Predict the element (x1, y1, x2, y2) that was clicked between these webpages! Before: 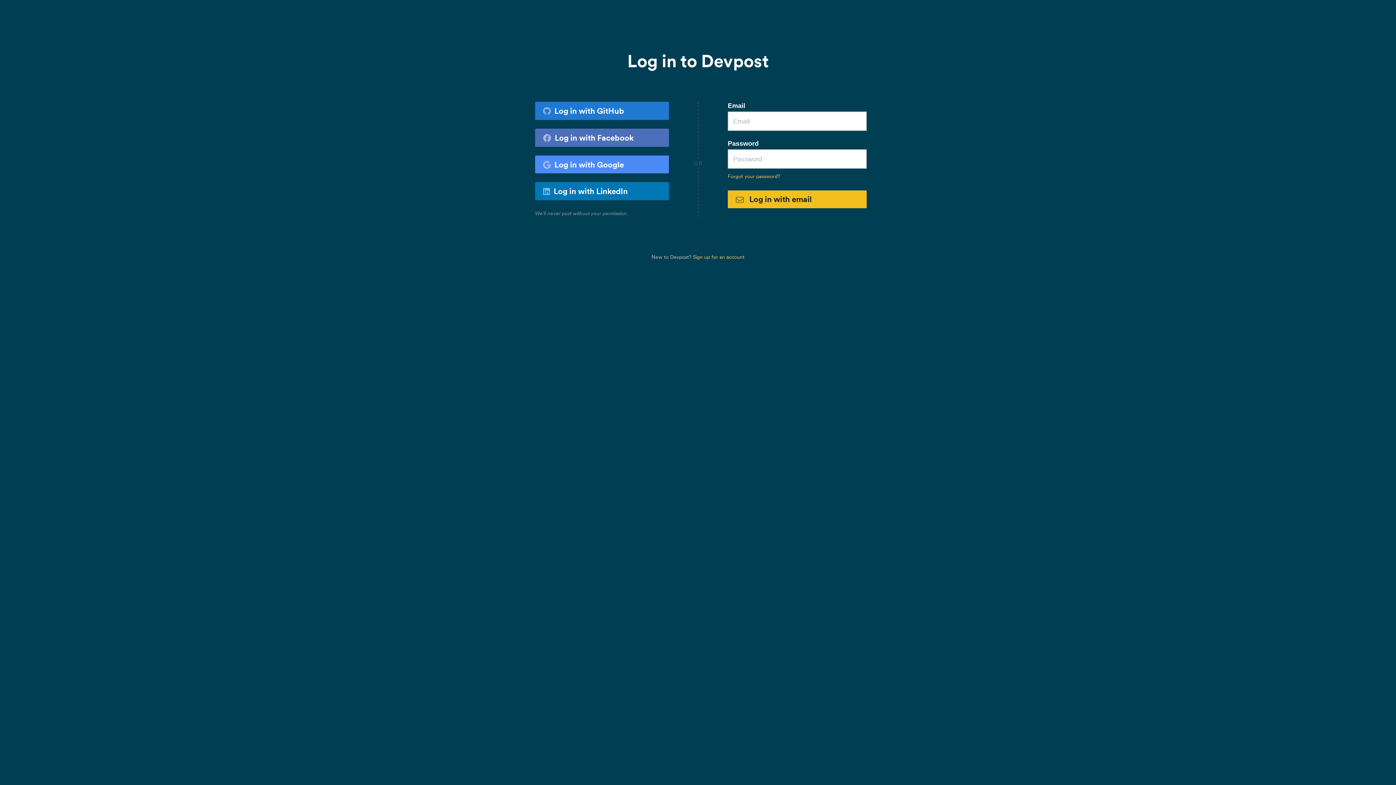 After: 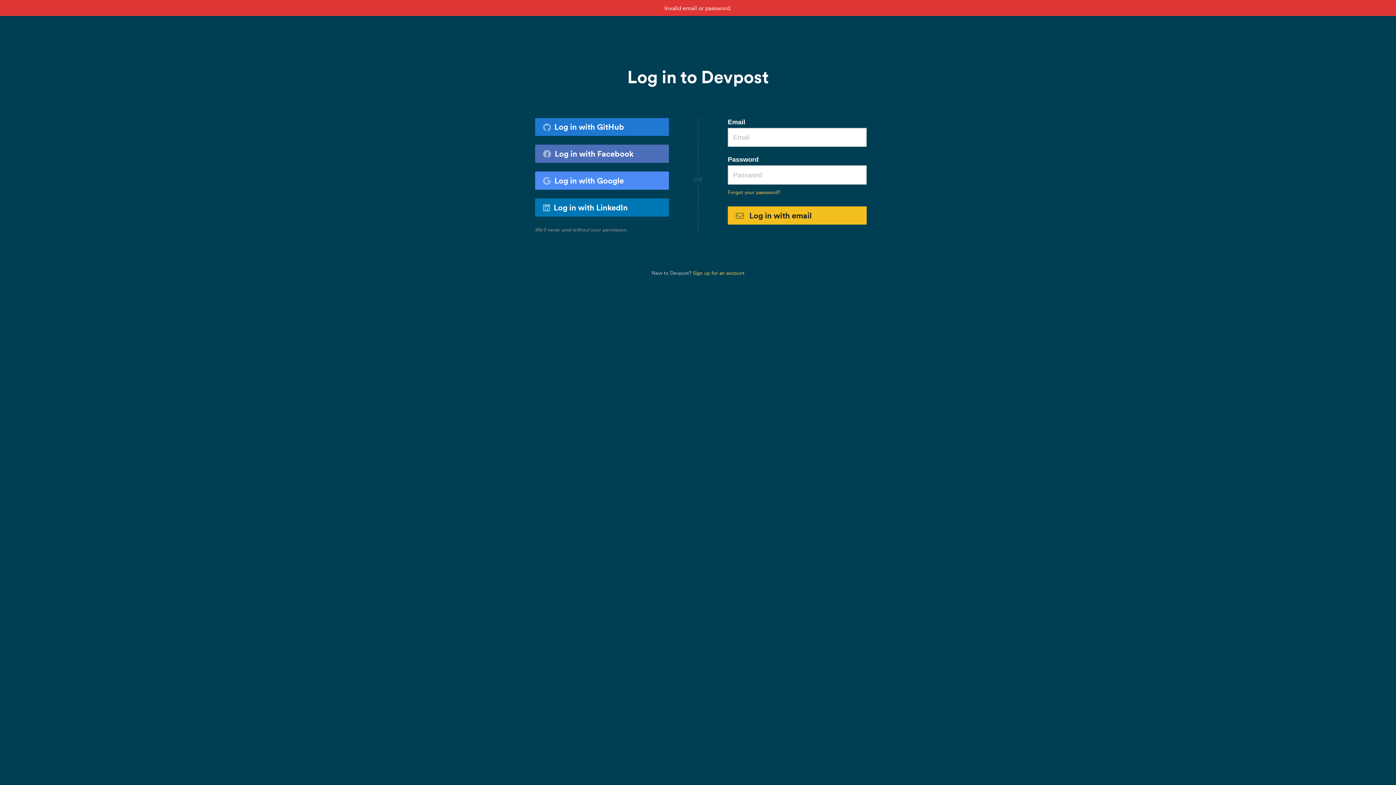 Action: bbox: (728, 190, 866, 208) label:  Log in with email